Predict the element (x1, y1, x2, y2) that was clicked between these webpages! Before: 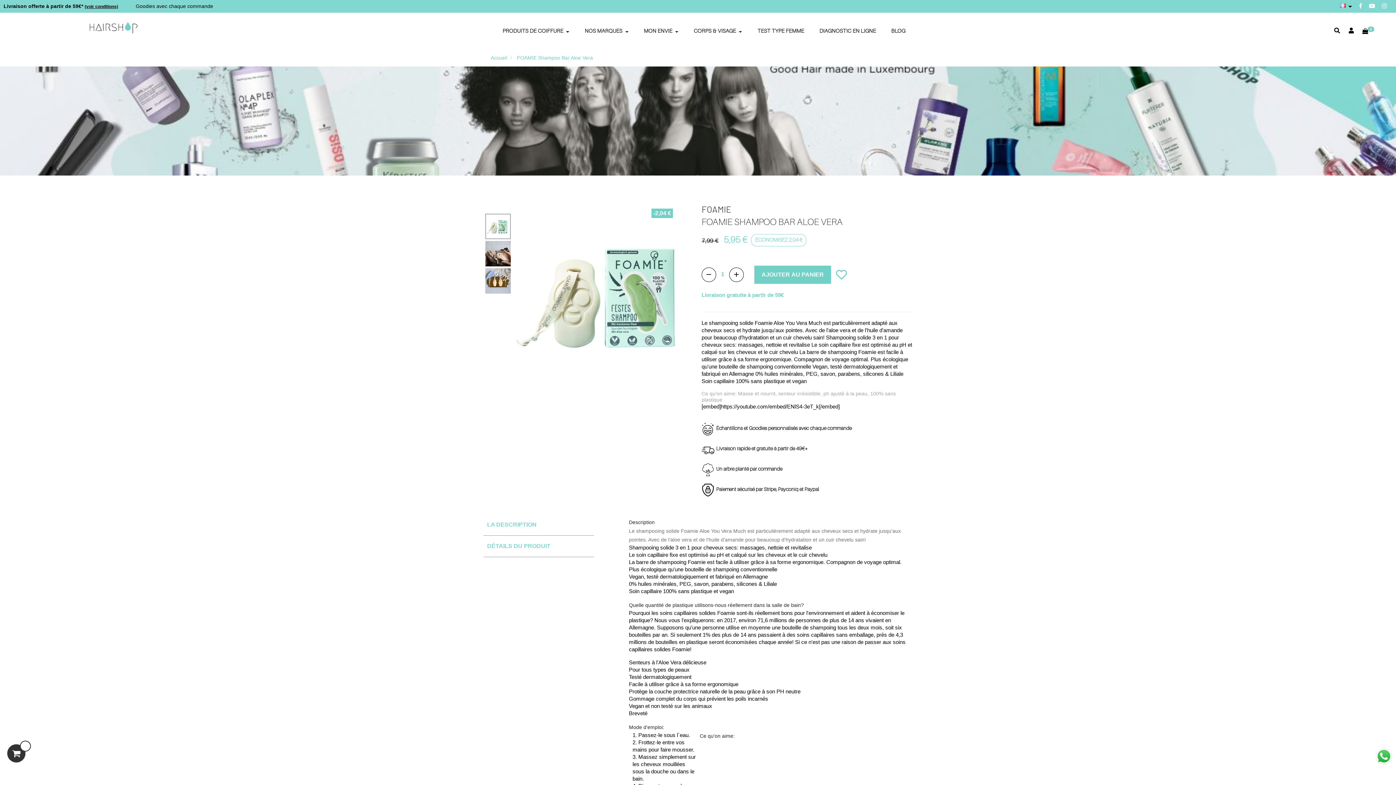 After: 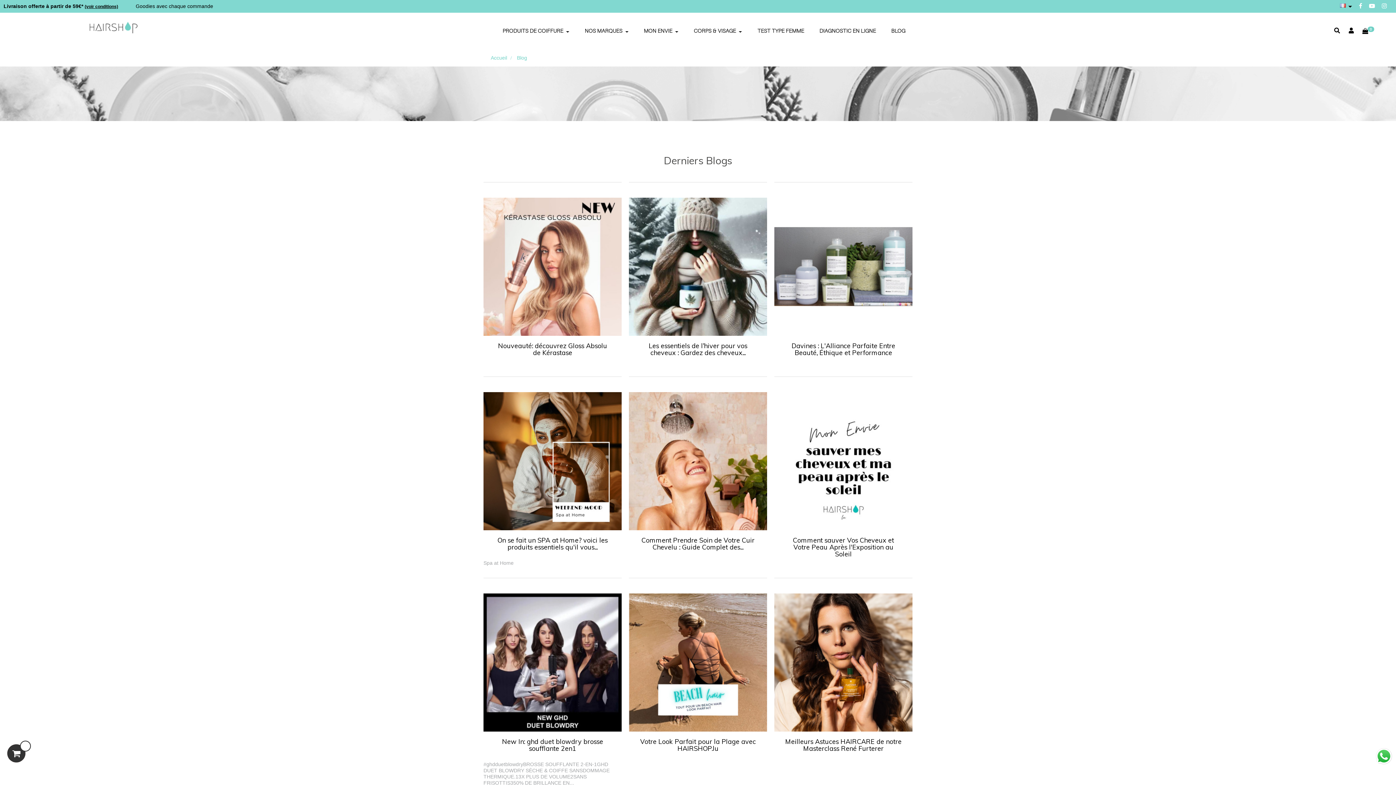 Action: label: BLOG bbox: (891, 28, 905, 34)